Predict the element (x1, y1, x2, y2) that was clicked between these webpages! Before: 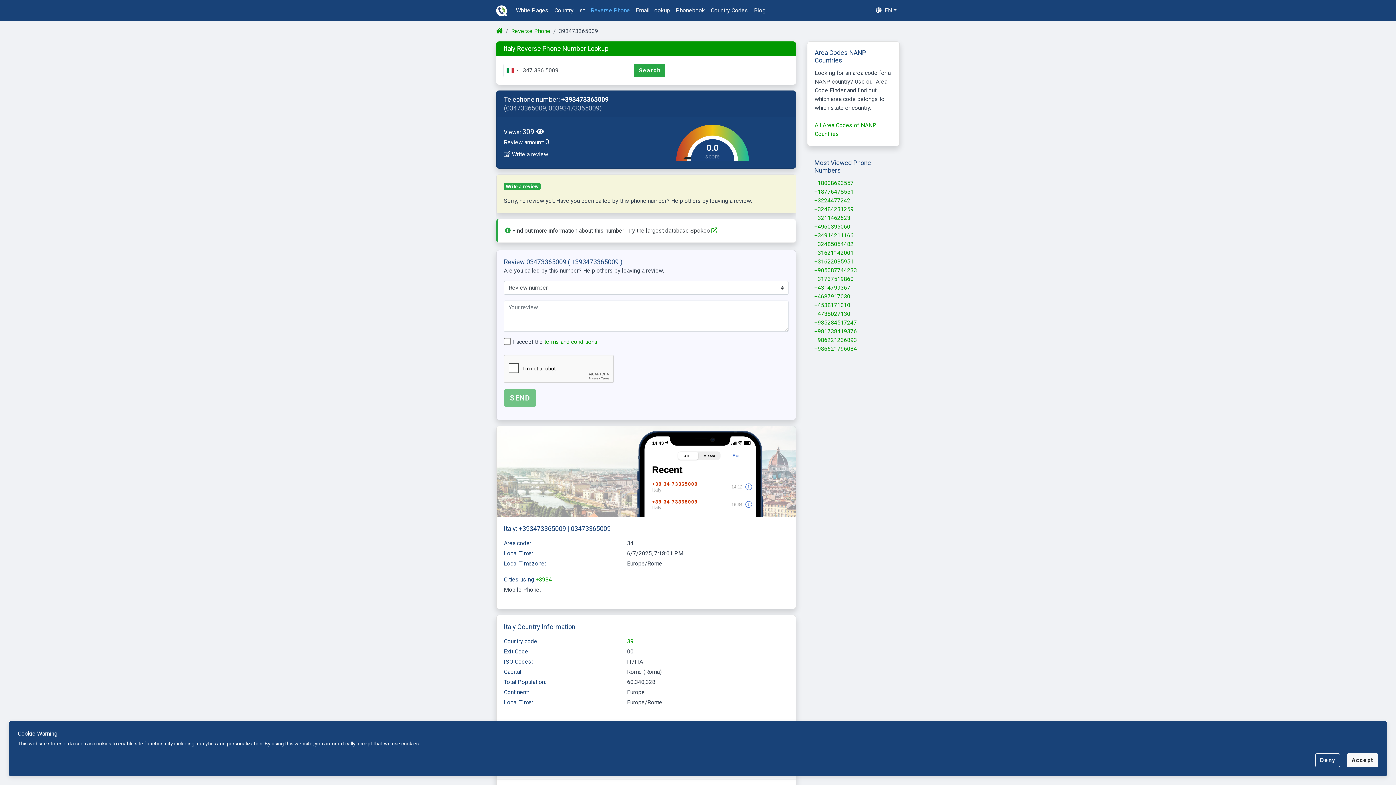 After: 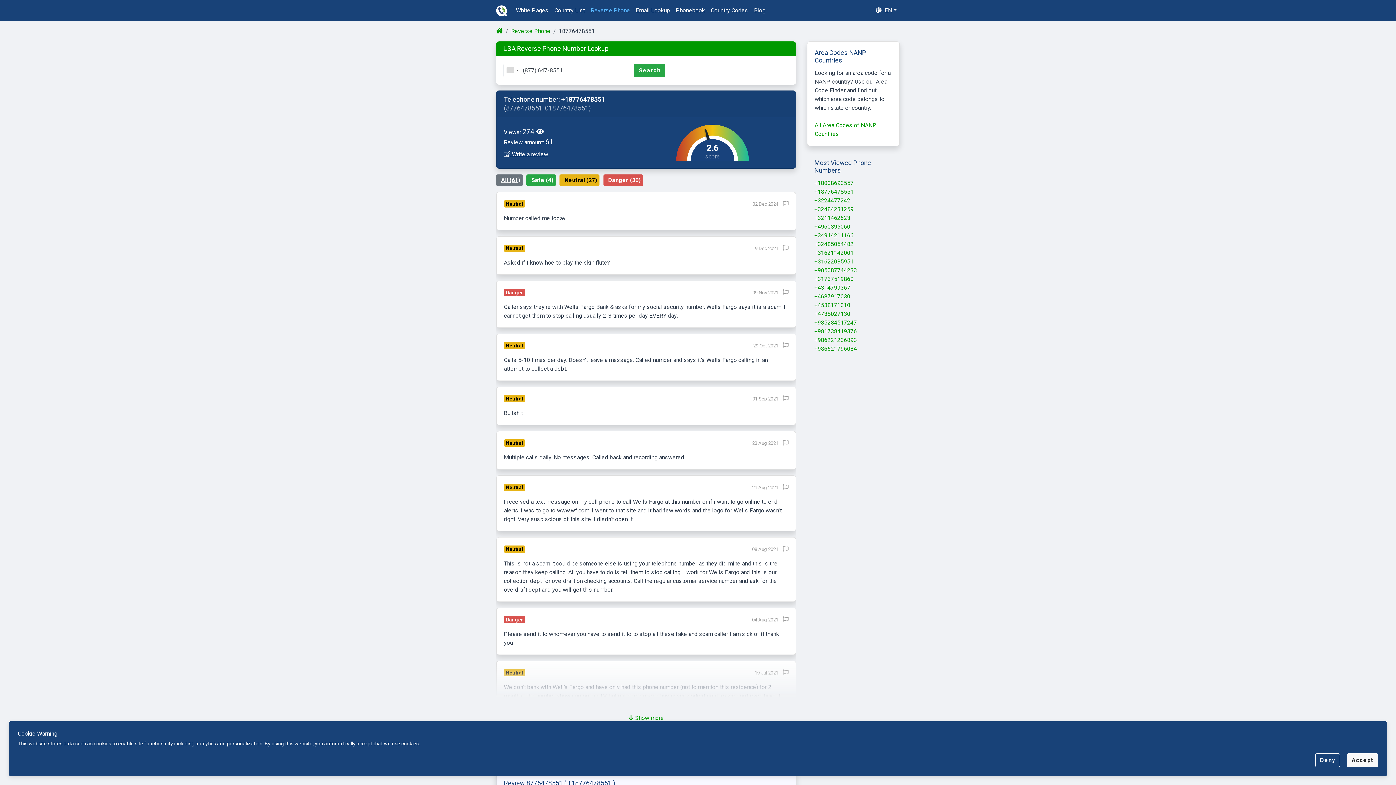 Action: bbox: (814, 188, 853, 195) label: +18776478551